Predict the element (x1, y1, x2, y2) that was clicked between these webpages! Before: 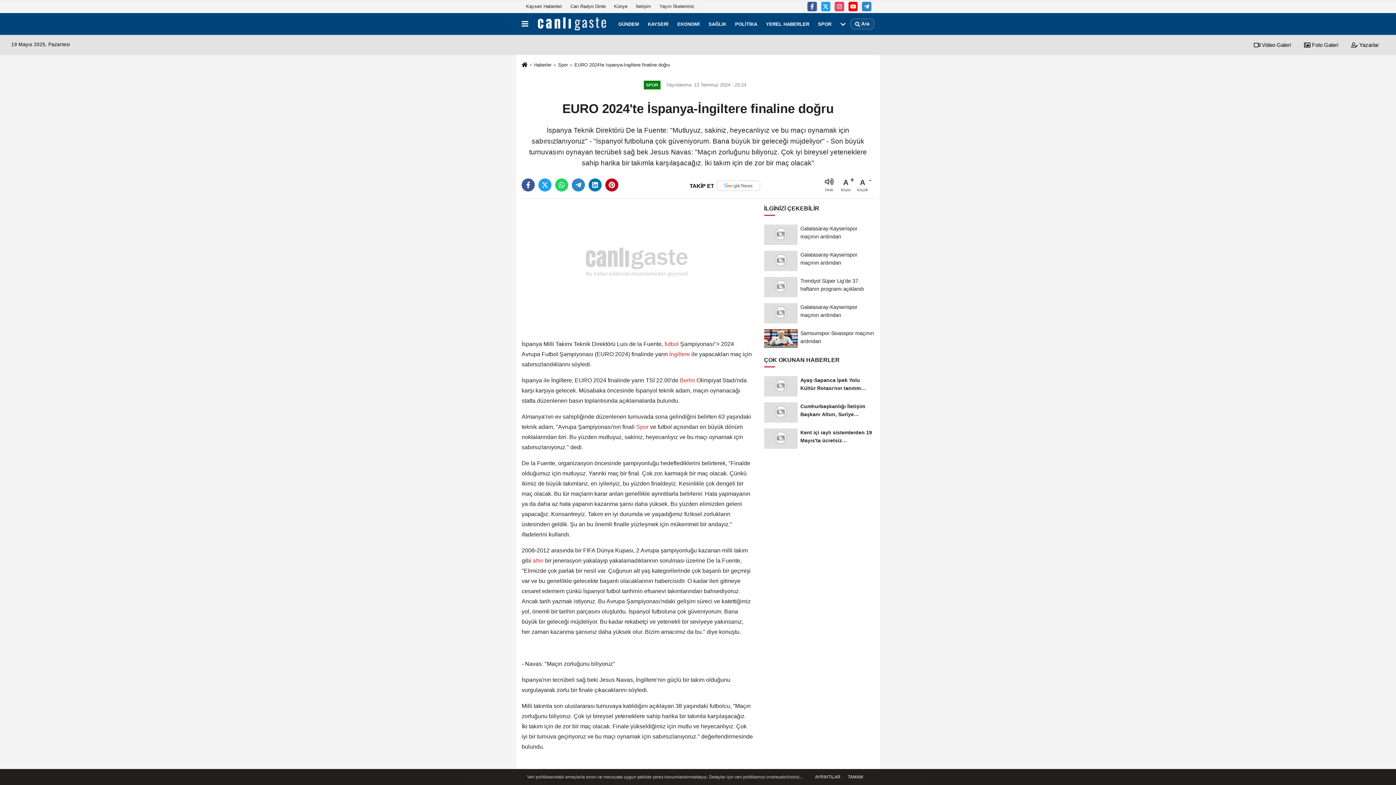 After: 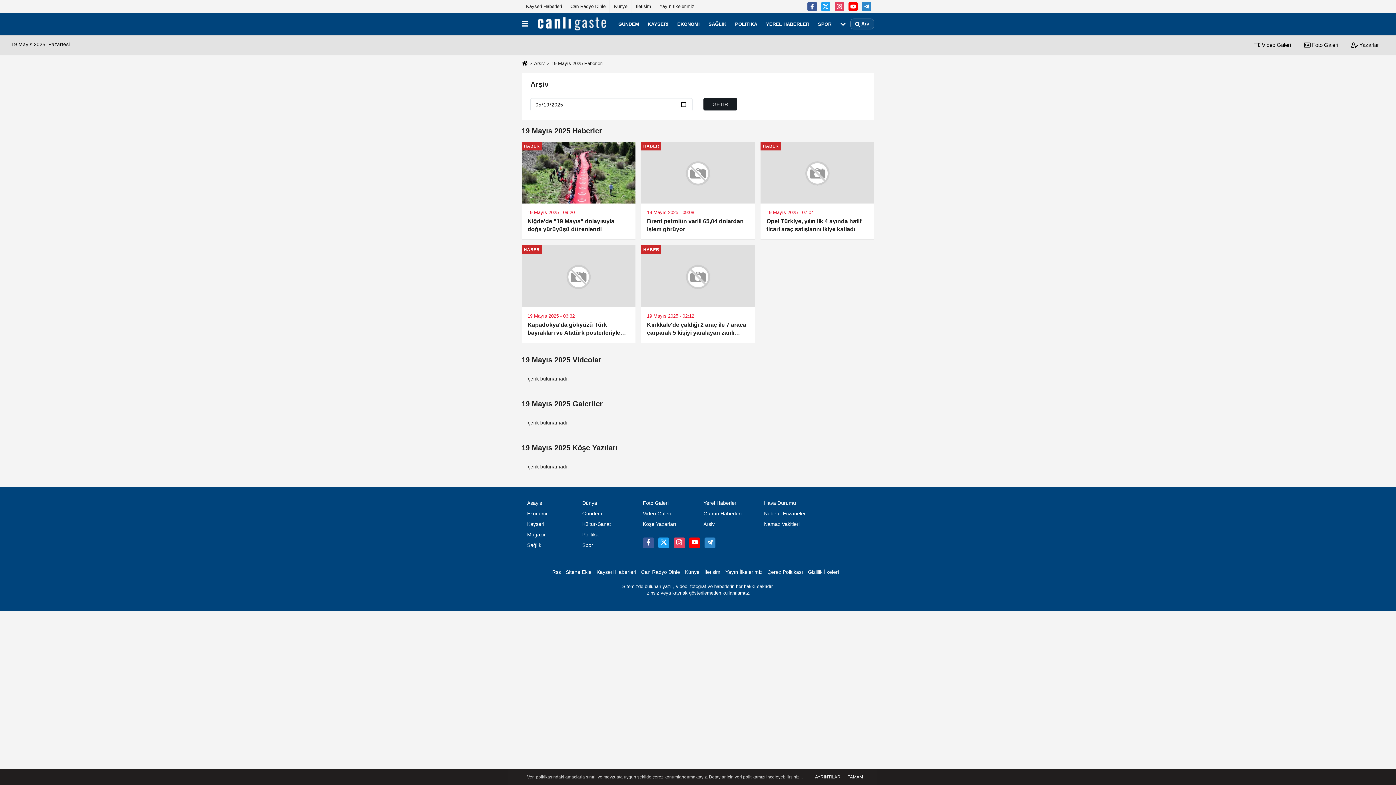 Action: bbox: (534, 62, 551, 67) label: Haberler